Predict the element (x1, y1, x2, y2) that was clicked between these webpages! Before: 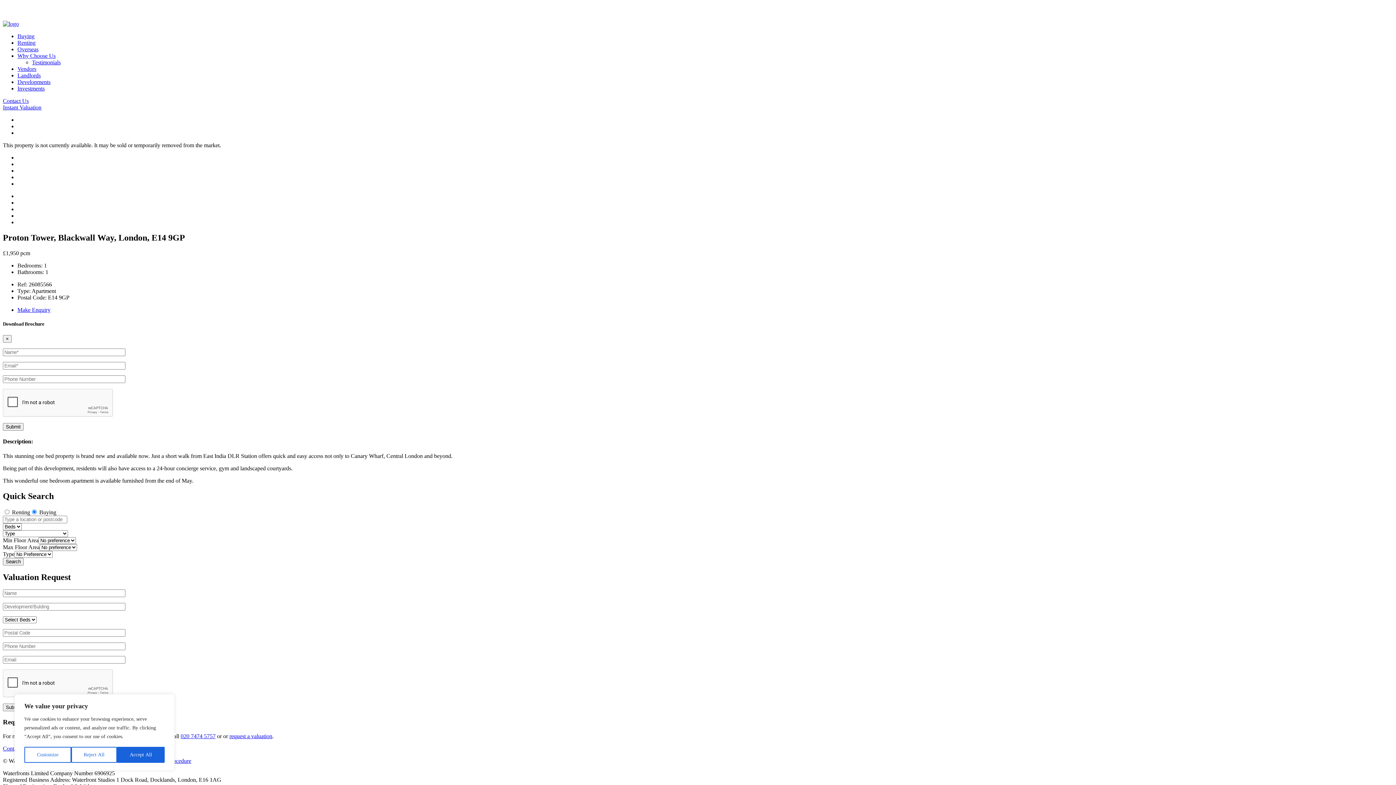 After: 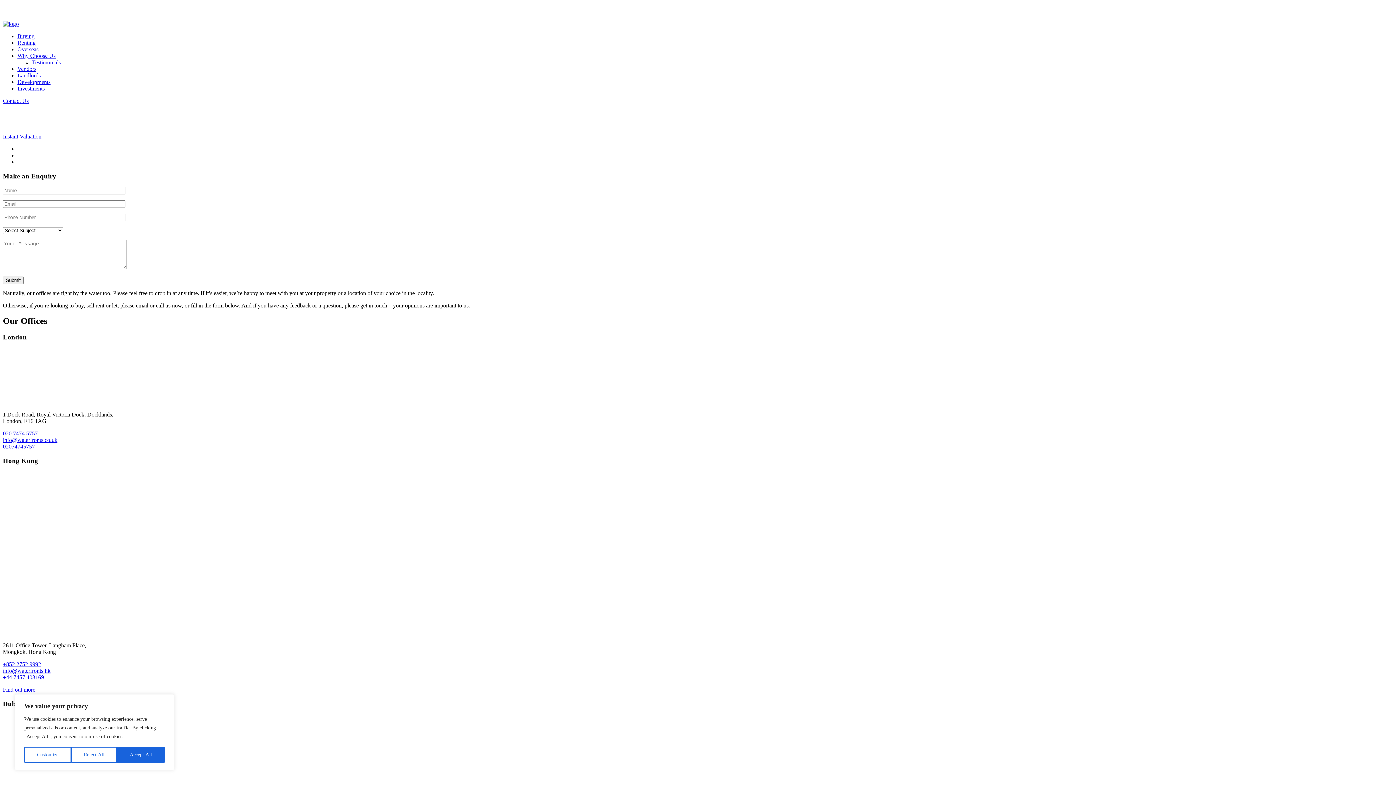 Action: label: Contact Us bbox: (2, 97, 28, 104)